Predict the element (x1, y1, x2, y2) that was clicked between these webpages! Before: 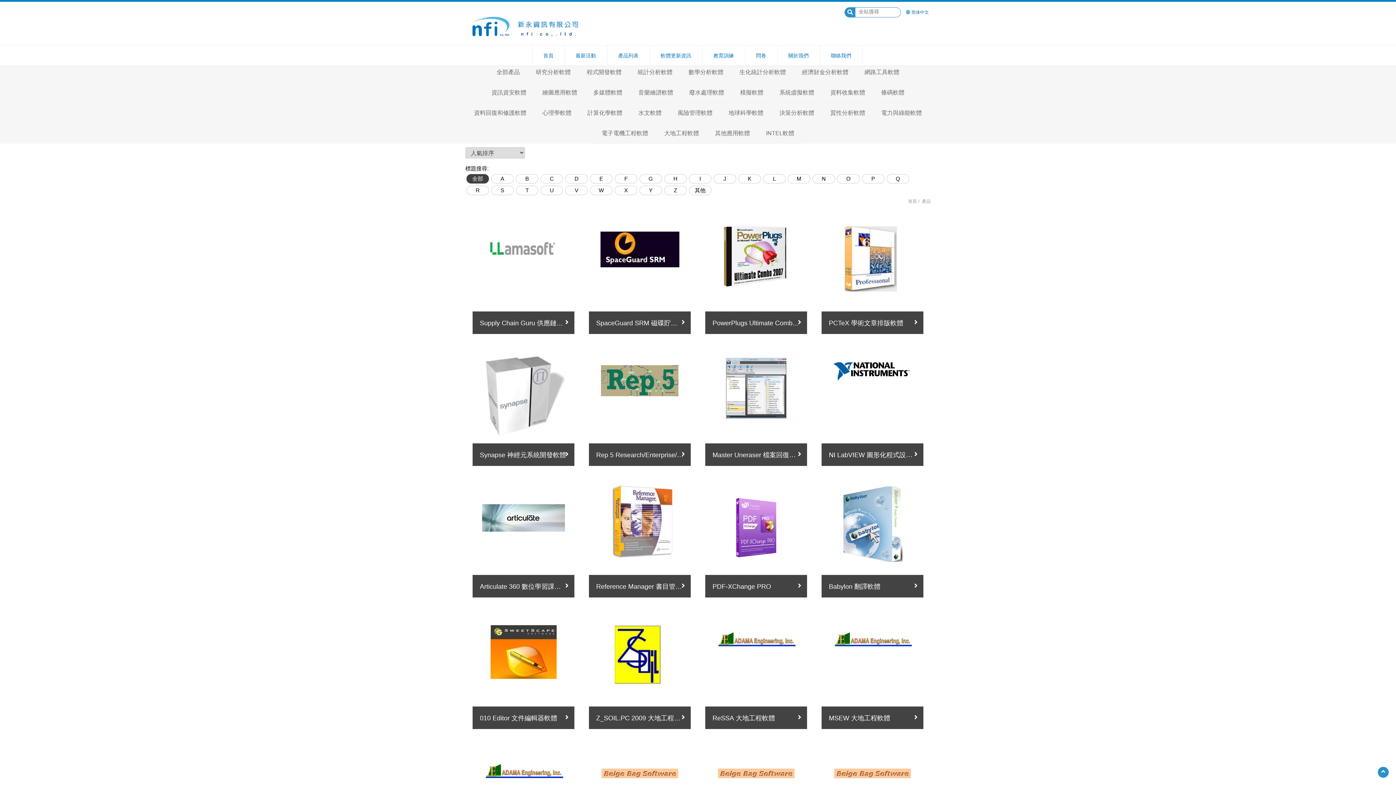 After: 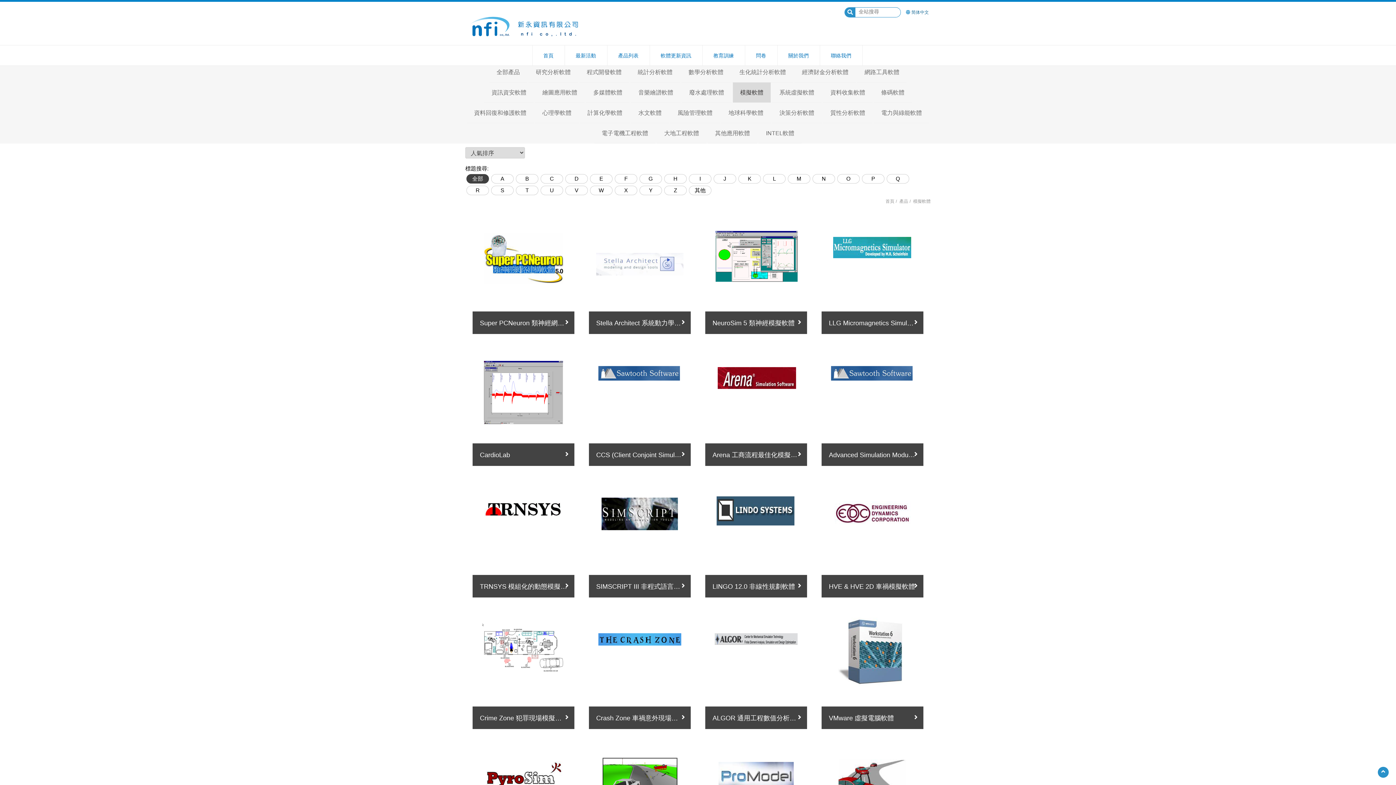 Action: bbox: (733, 82, 770, 102) label: 模擬軟體